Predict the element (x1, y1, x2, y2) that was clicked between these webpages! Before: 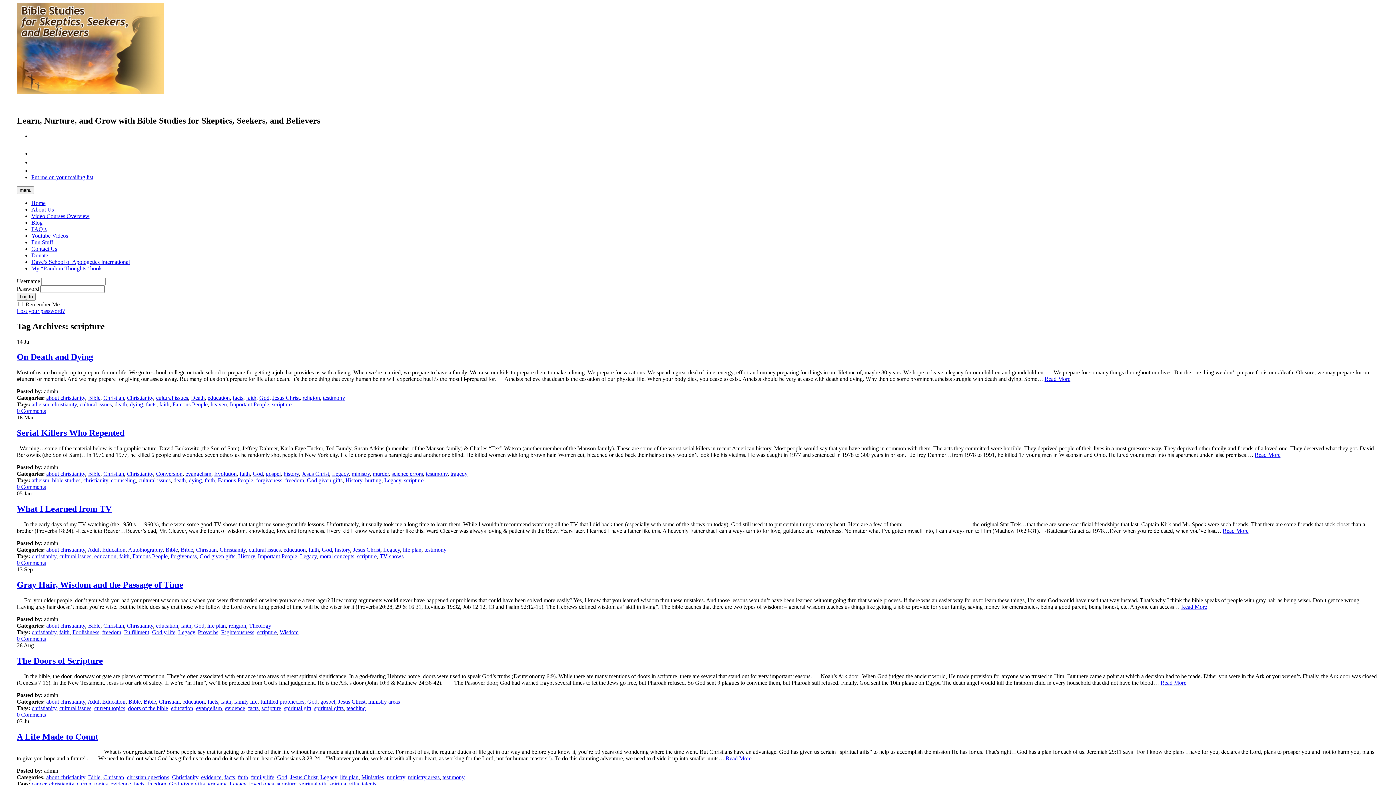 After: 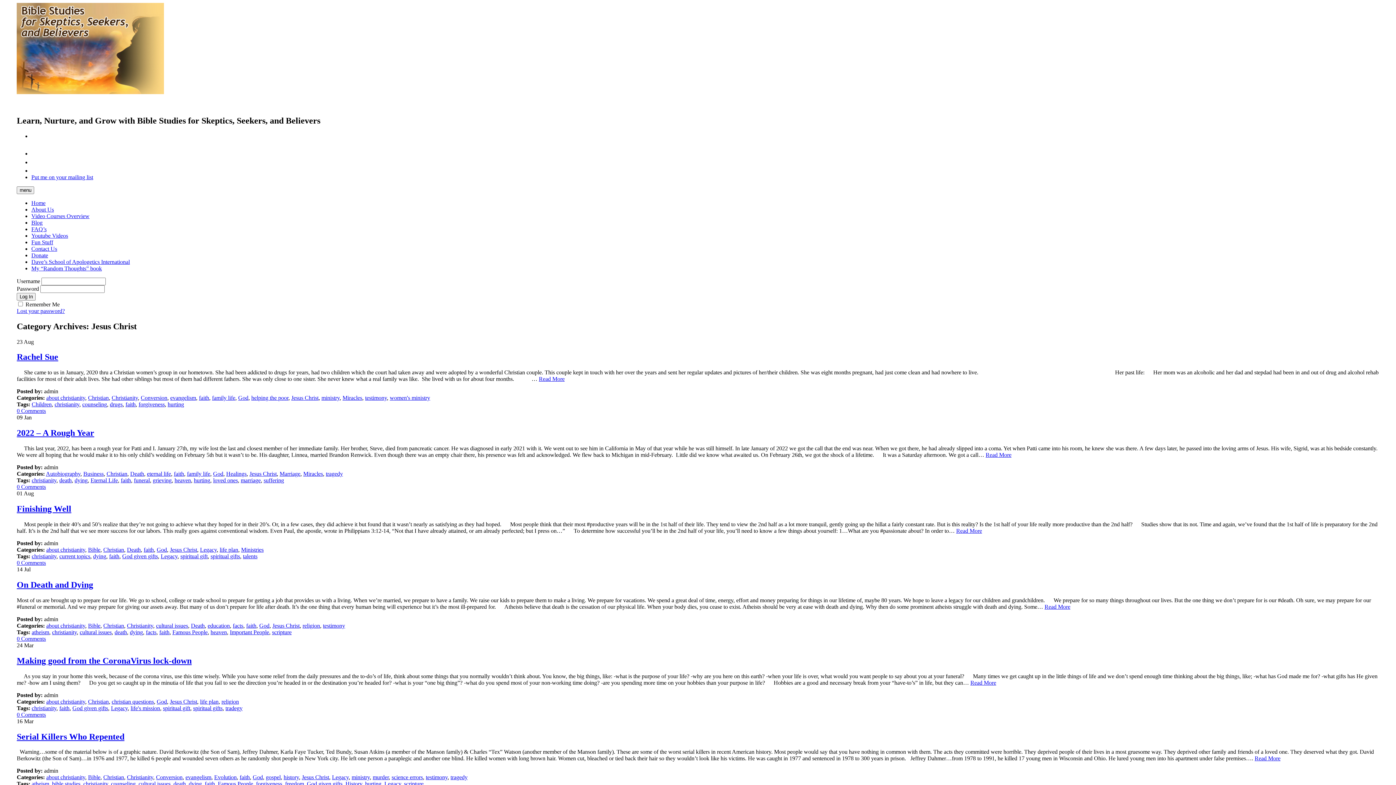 Action: label: Jesus Christ bbox: (301, 470, 329, 477)